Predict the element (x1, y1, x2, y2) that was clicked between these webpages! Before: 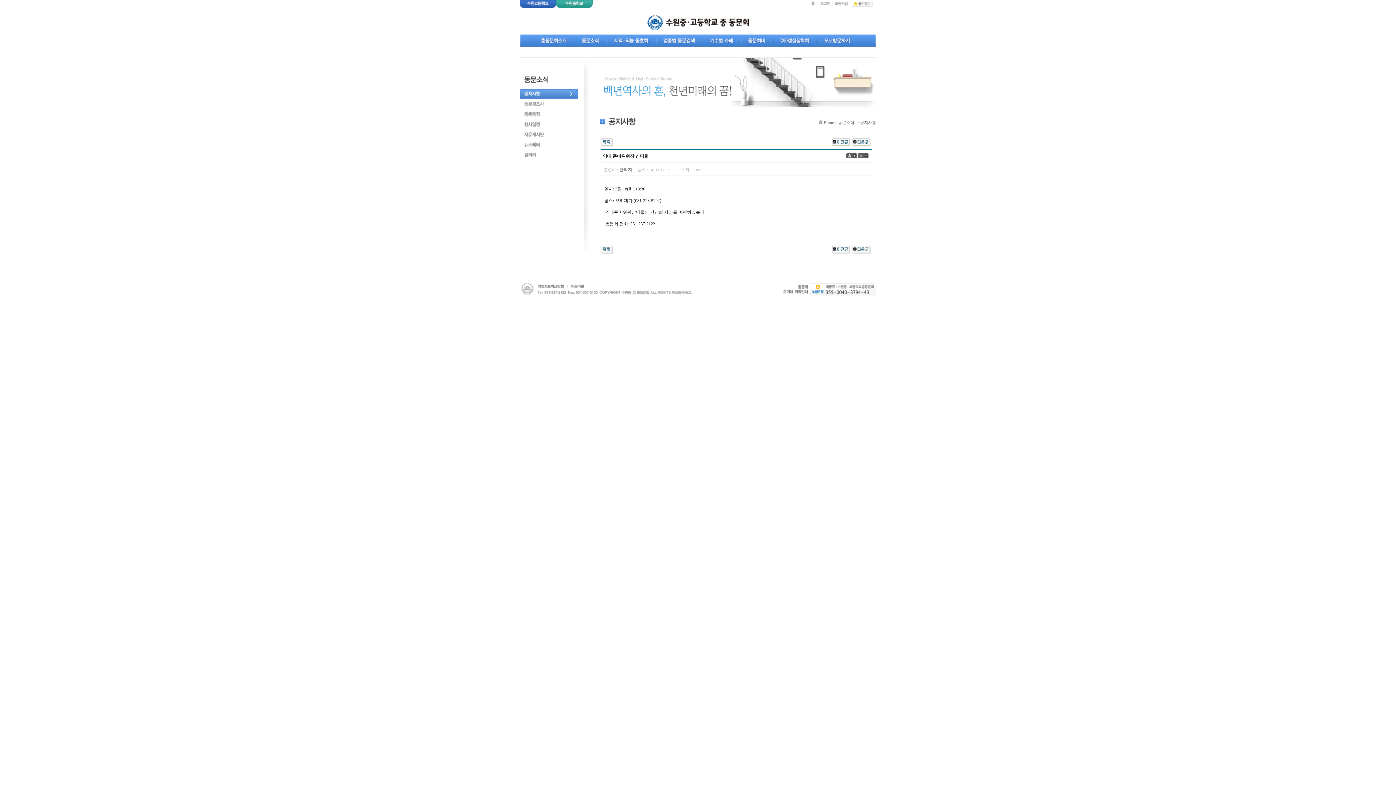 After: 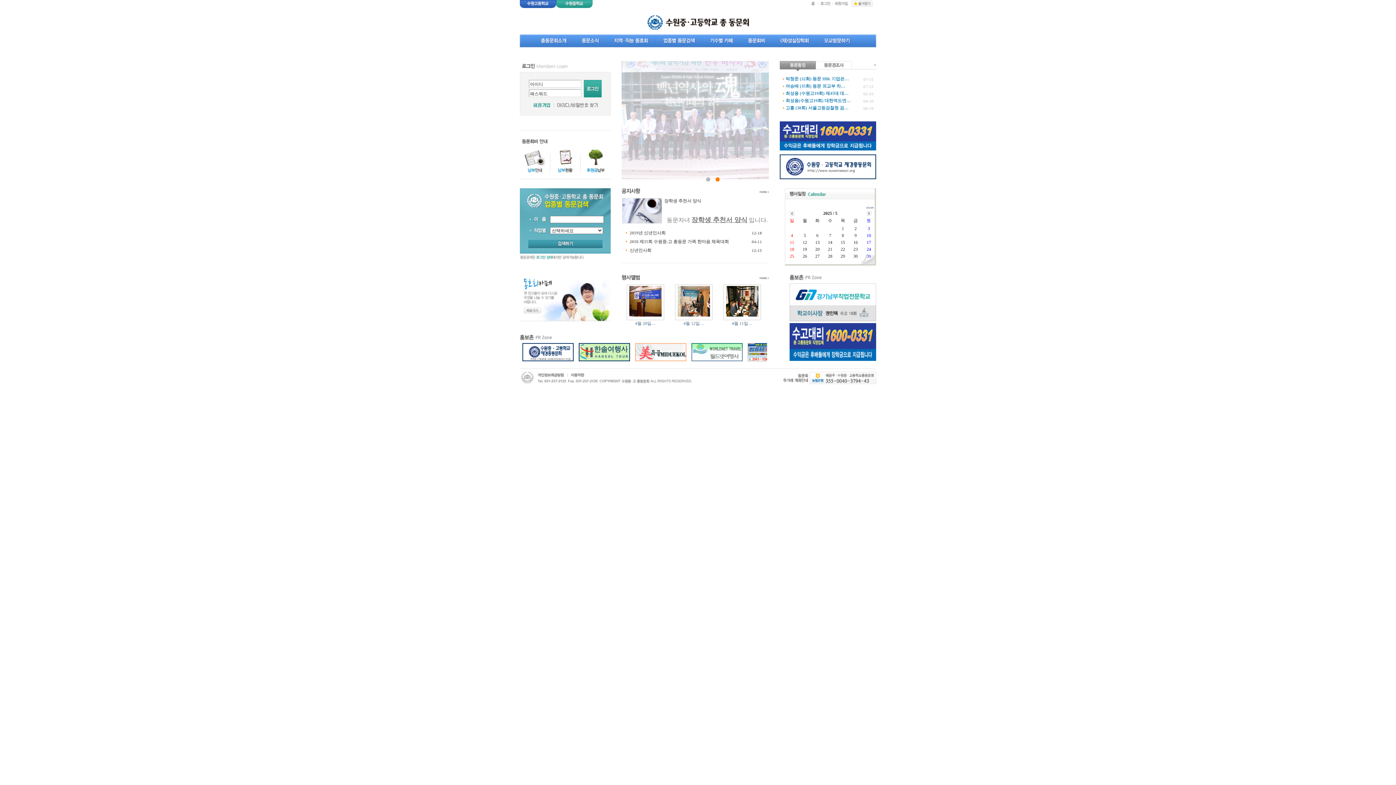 Action: bbox: (809, 2, 817, 7)